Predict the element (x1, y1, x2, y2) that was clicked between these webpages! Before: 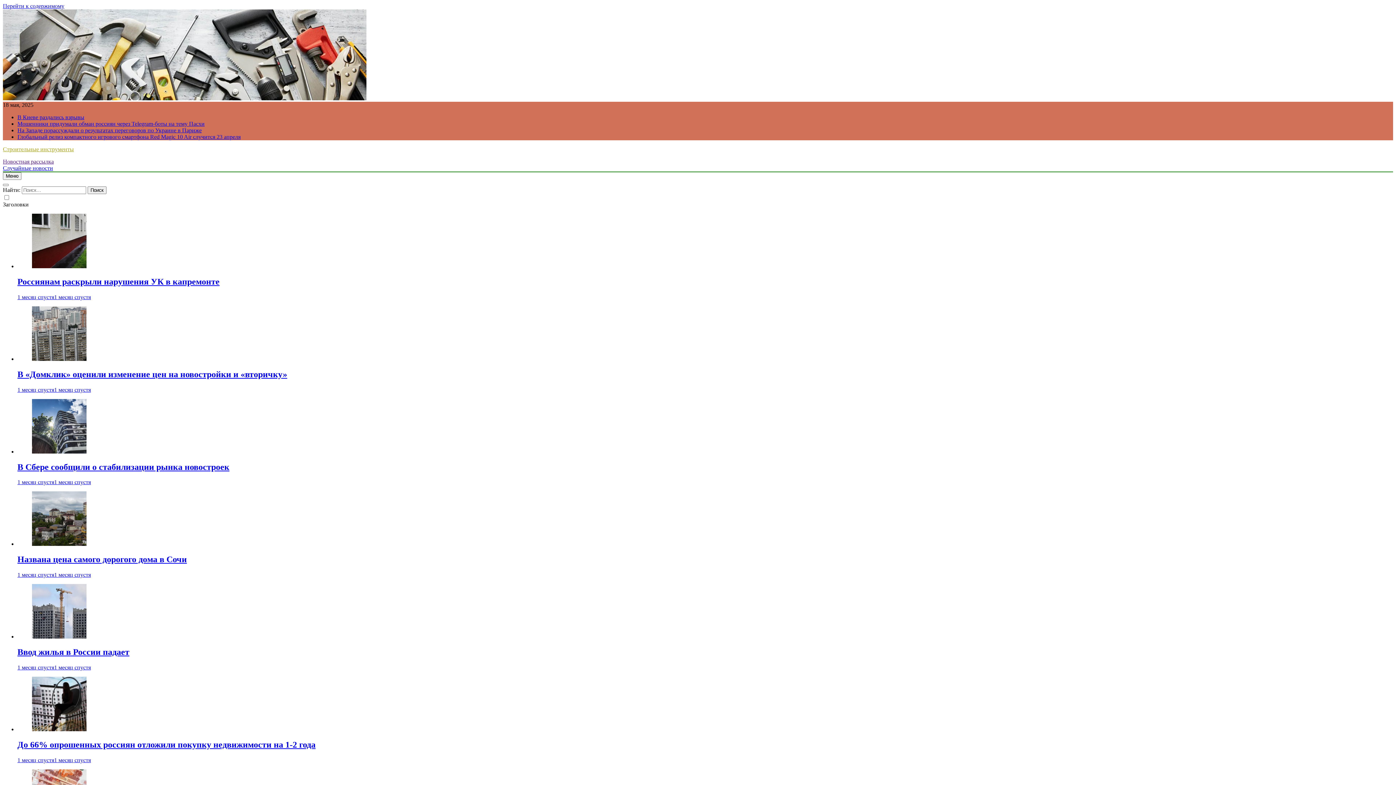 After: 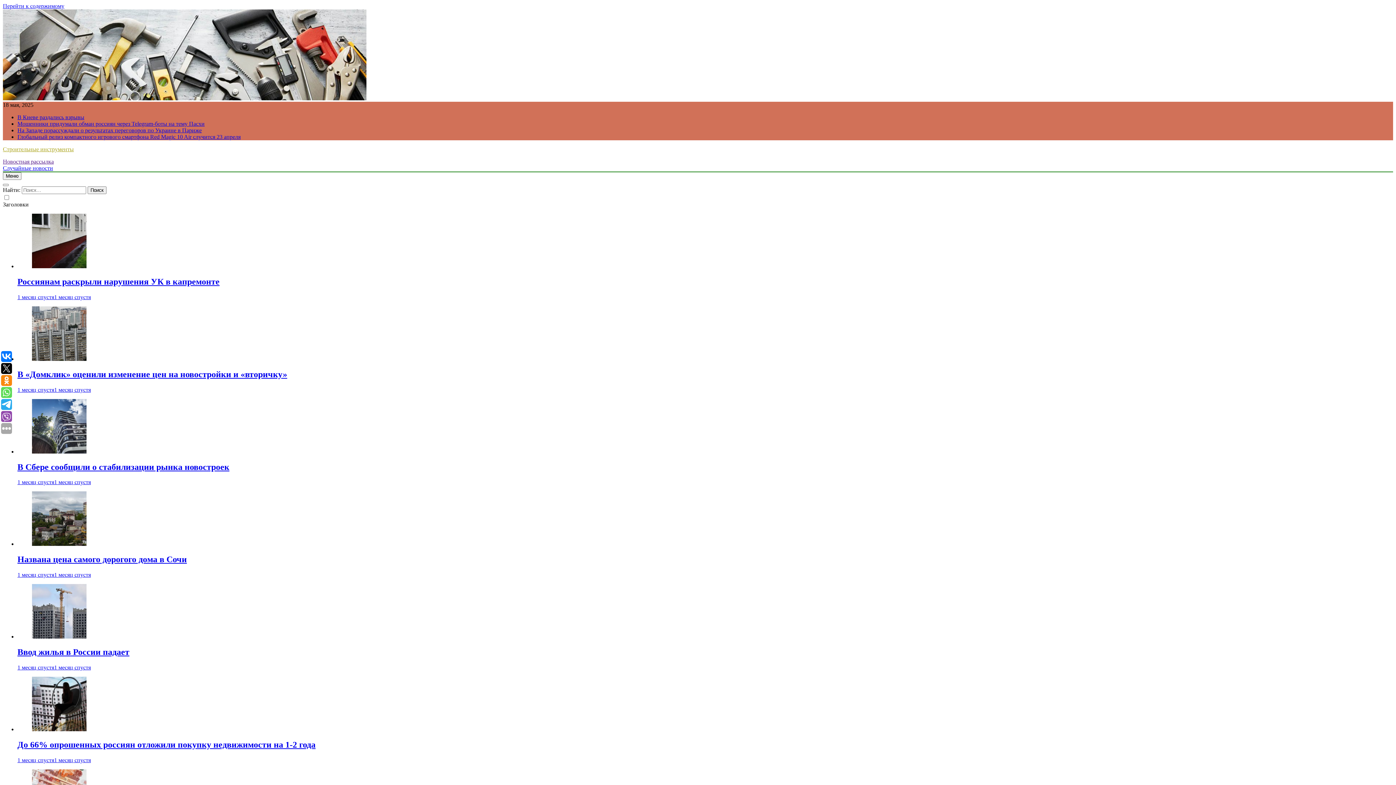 Action: bbox: (32, 726, 86, 732)